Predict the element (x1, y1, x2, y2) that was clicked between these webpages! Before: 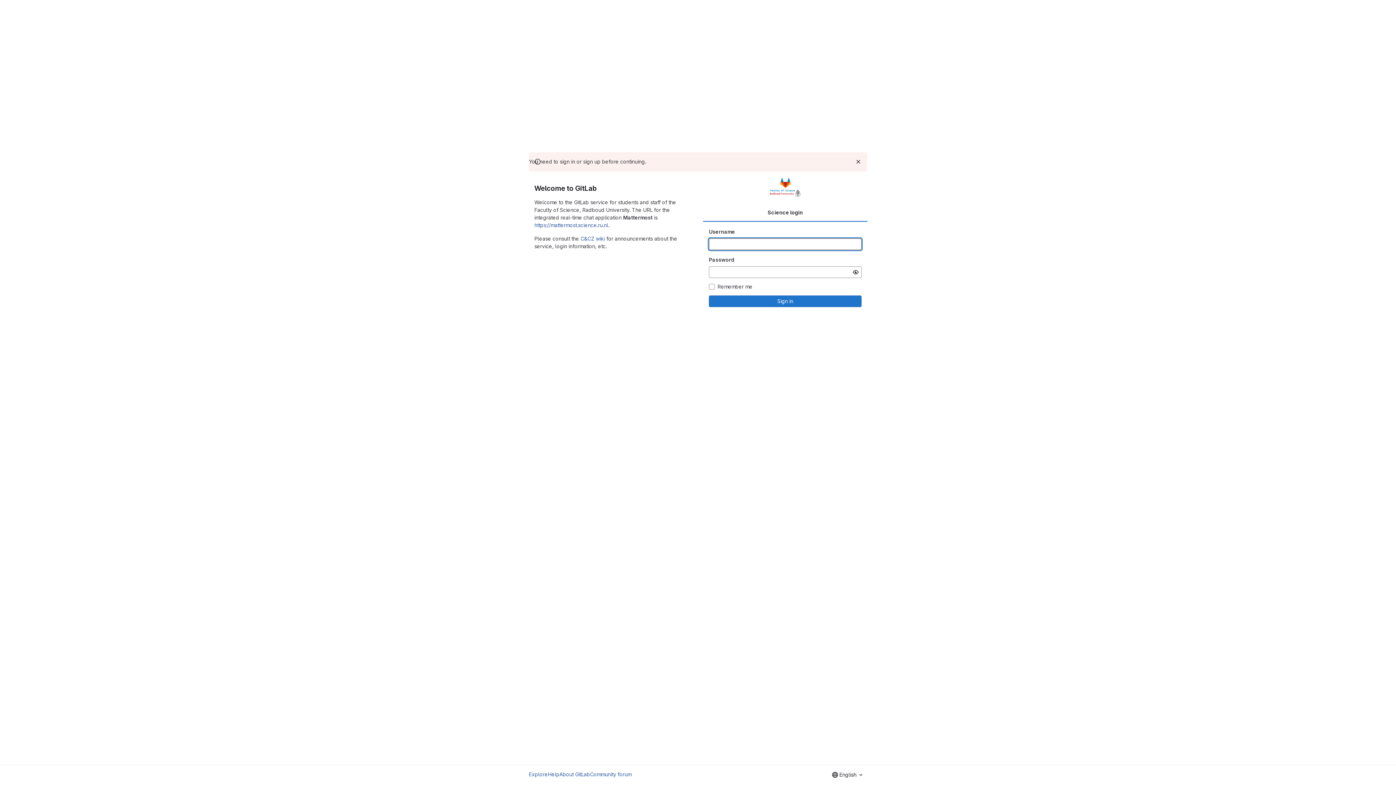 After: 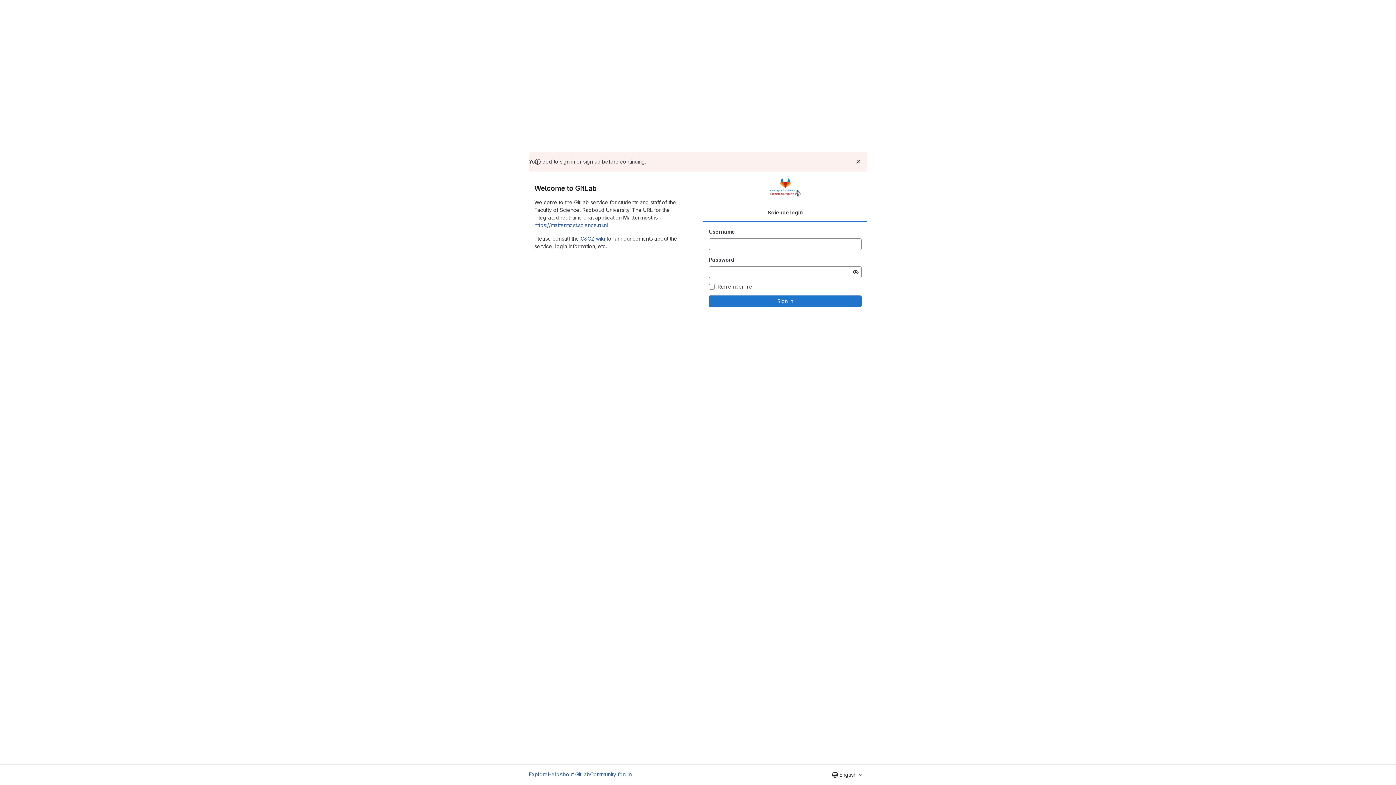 Action: label: Community forum bbox: (590, 770, 631, 778)